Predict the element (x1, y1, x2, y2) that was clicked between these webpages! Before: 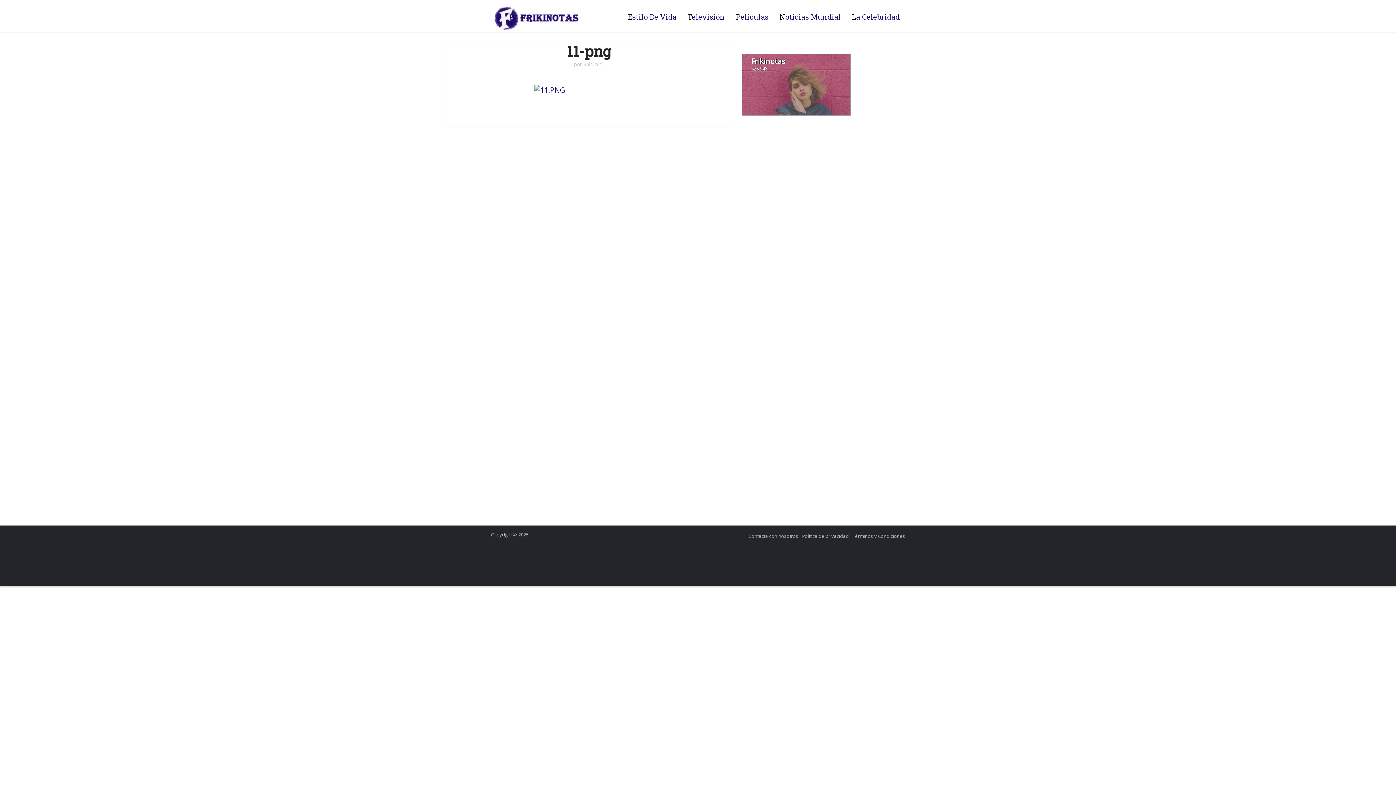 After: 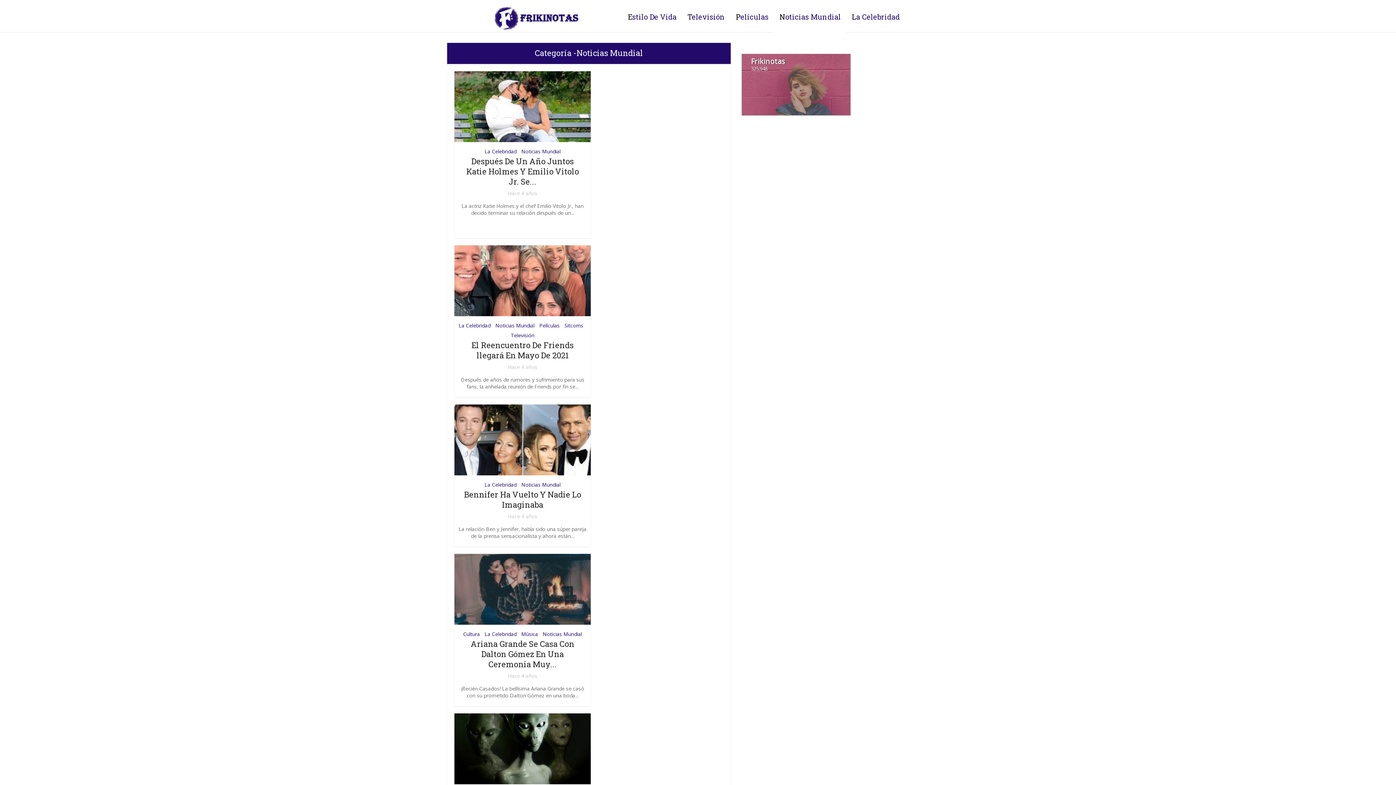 Action: label: Noticias Mundial bbox: (774, 0, 846, 33)